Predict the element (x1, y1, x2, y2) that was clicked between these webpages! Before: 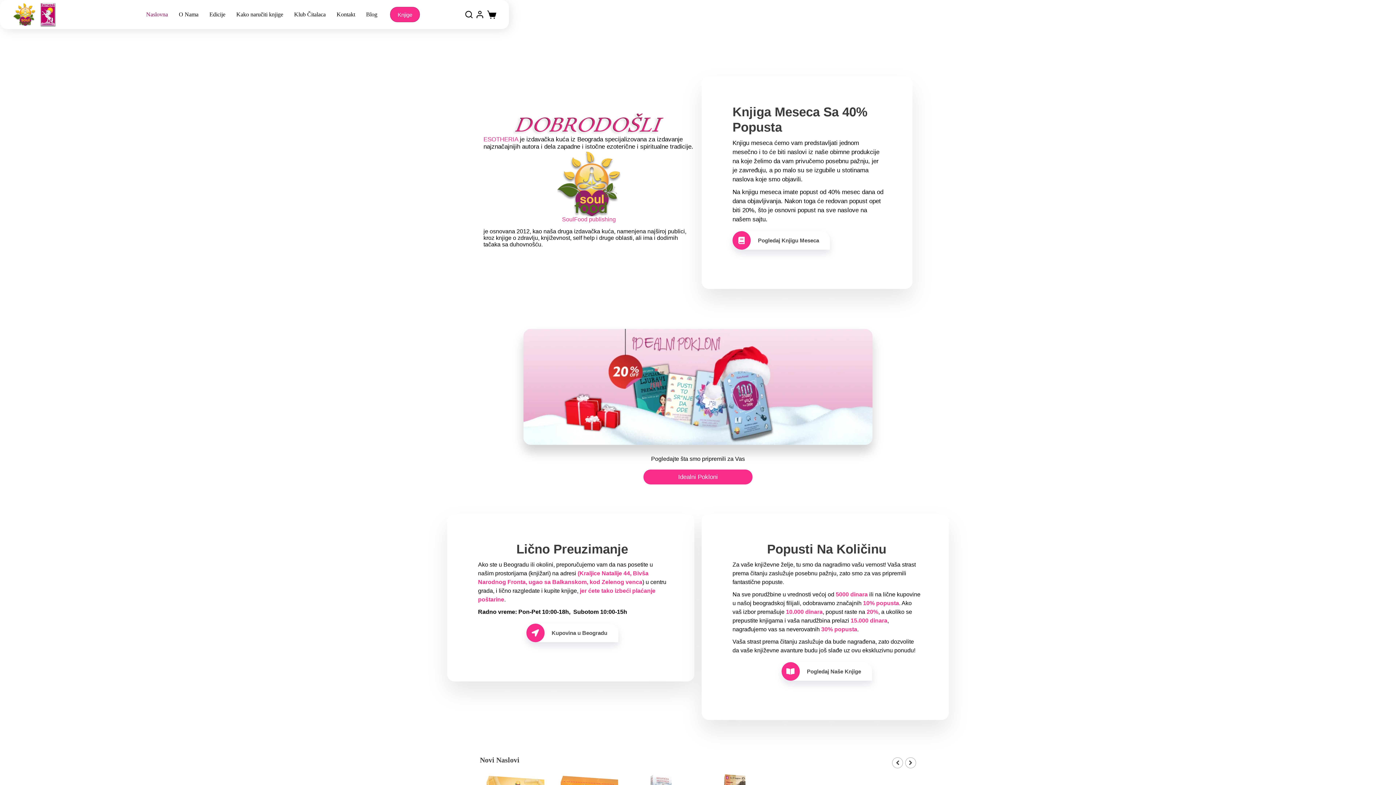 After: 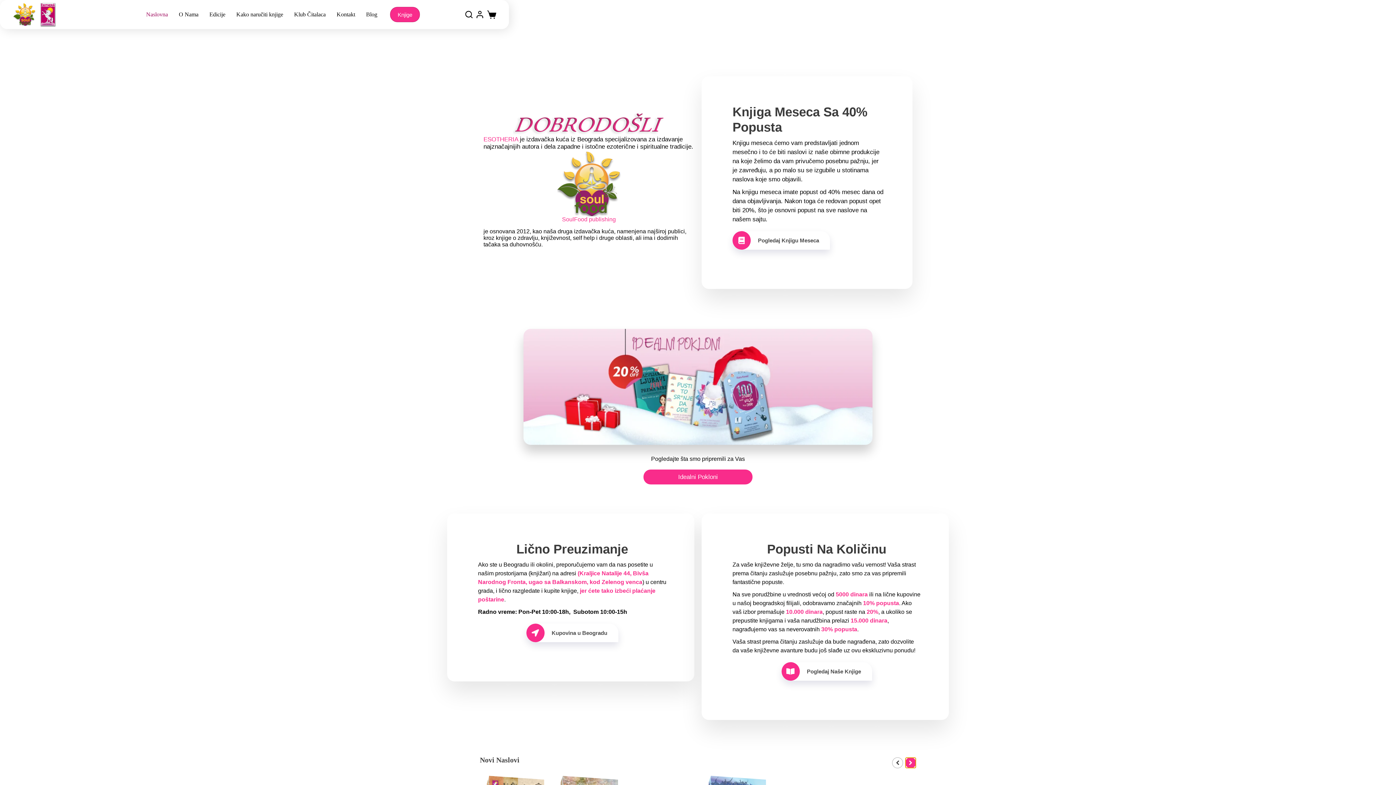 Action: label: Next slide bbox: (905, 757, 916, 768)